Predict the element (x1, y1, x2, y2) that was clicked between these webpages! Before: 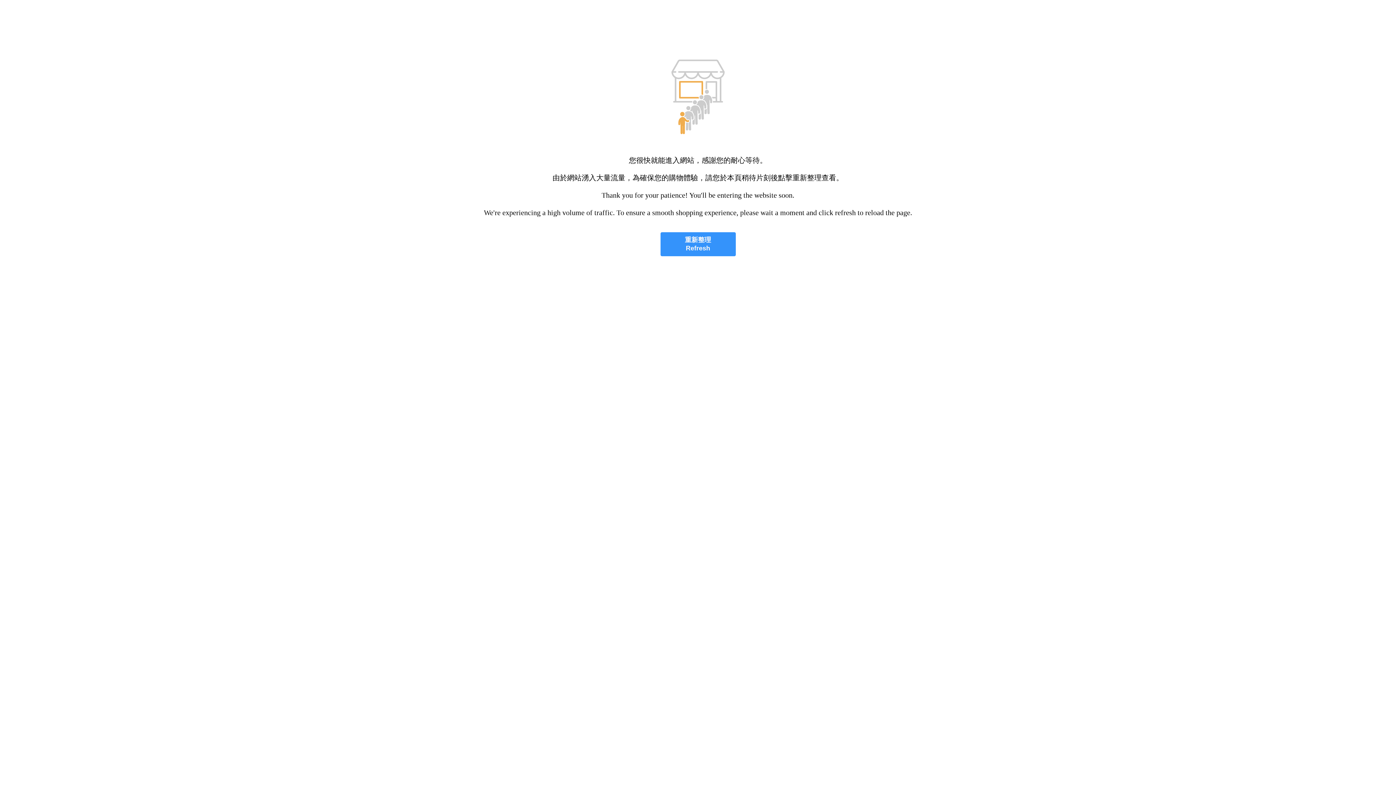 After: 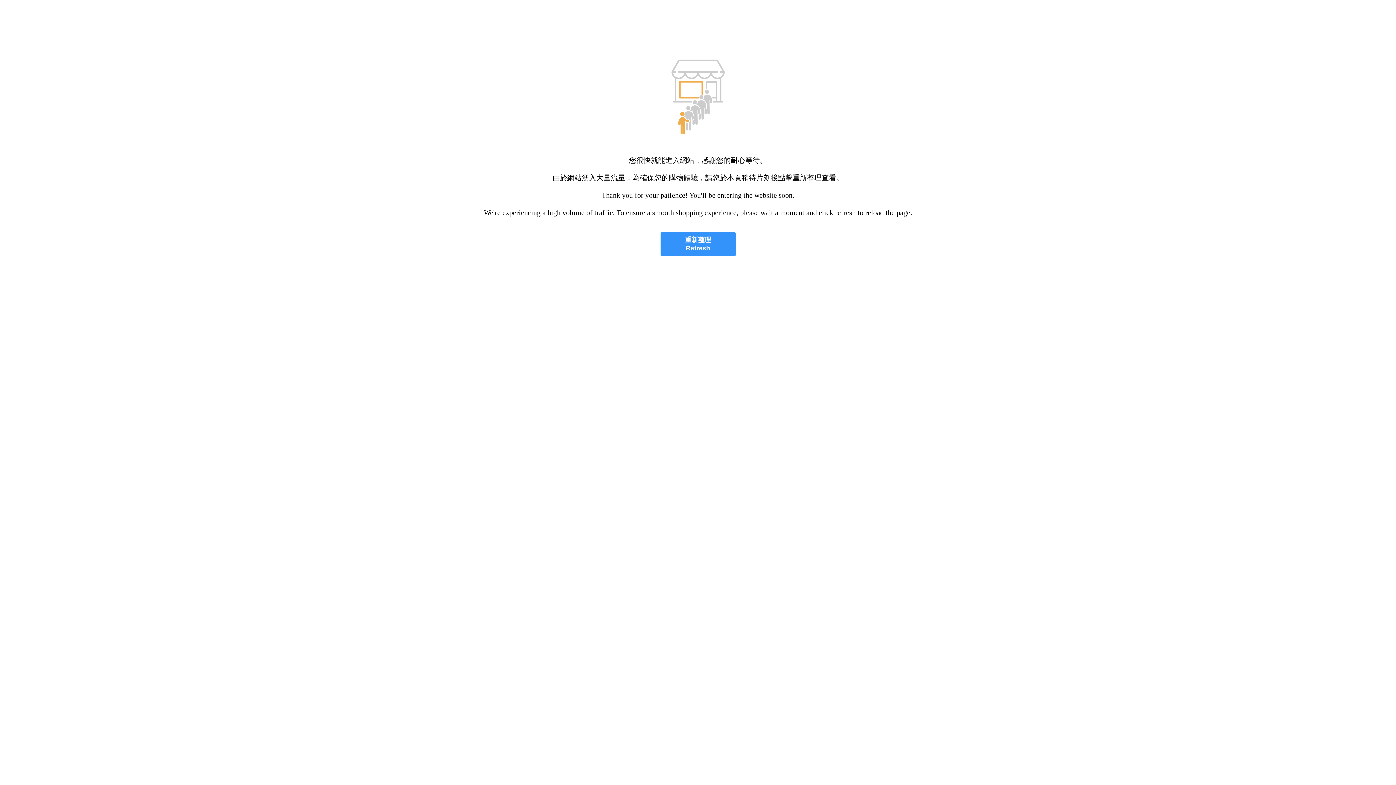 Action: bbox: (660, 232, 735, 256) label: 重新整理
Refresh